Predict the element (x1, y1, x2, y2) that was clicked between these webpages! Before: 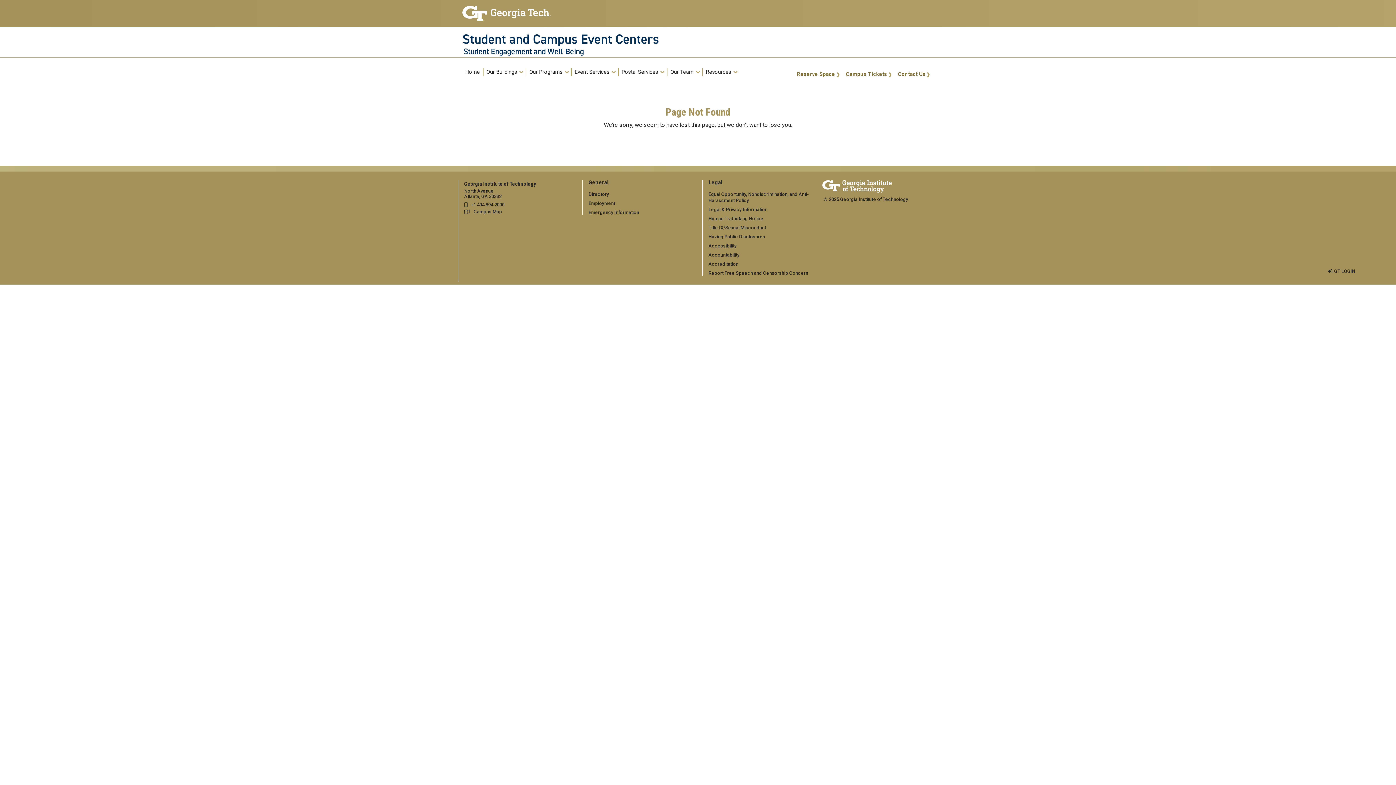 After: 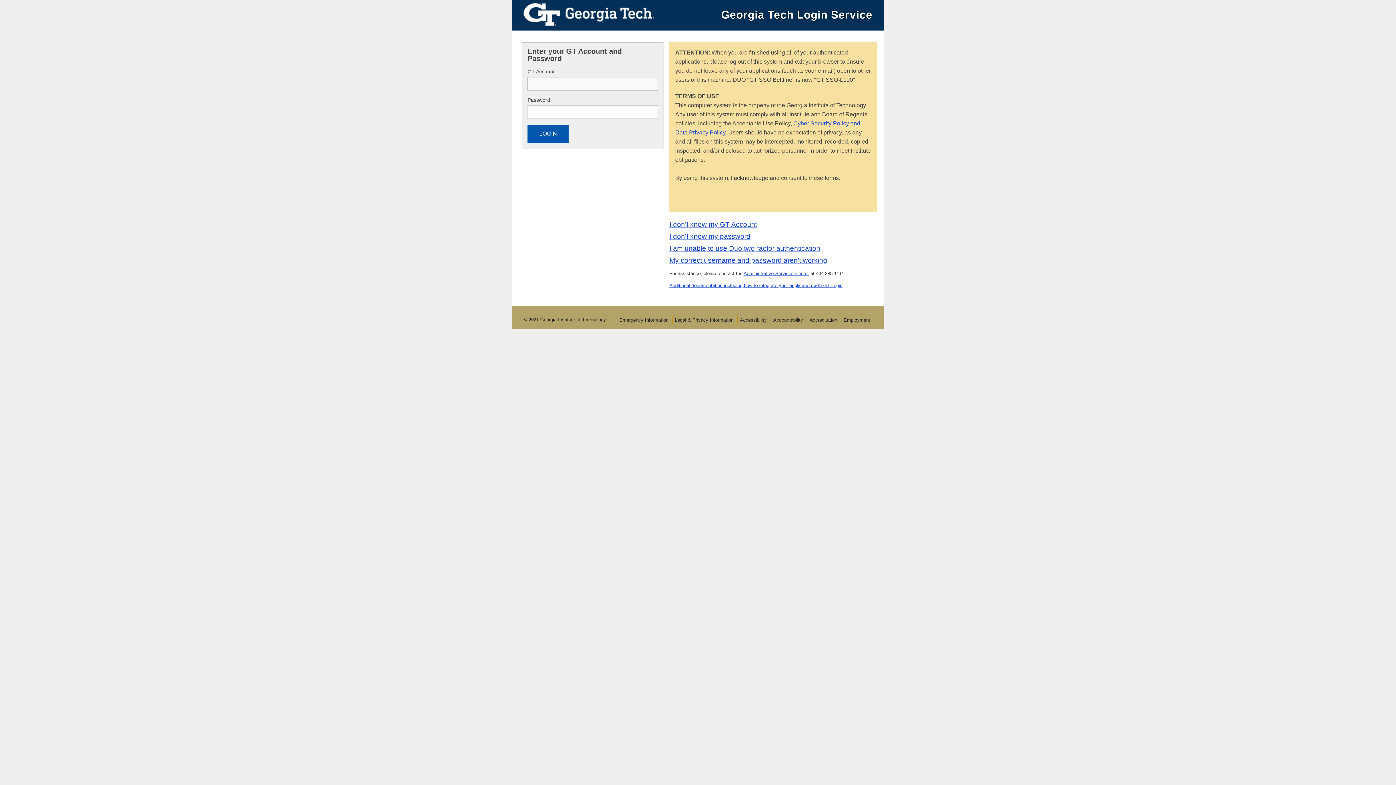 Action: bbox: (1328, 268, 1355, 274) label: admin login